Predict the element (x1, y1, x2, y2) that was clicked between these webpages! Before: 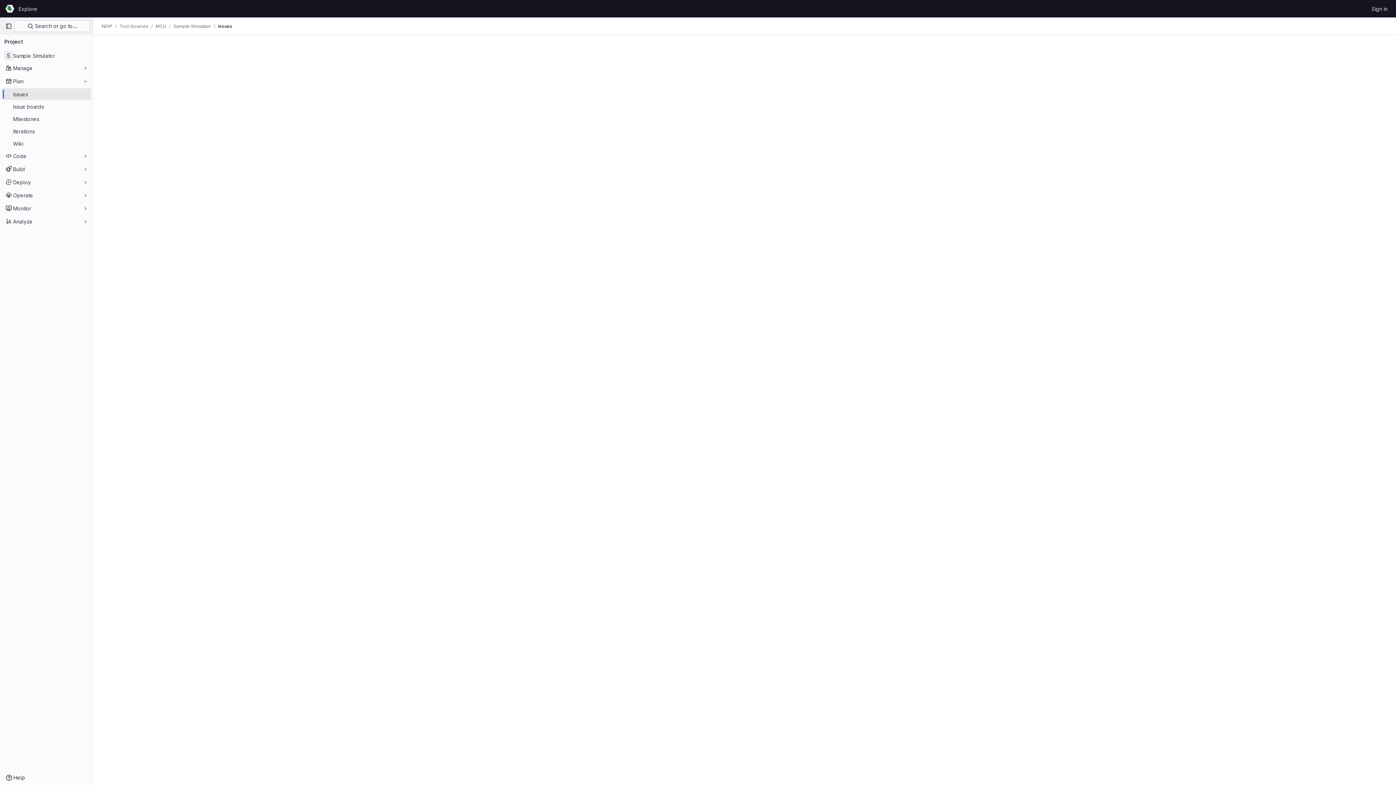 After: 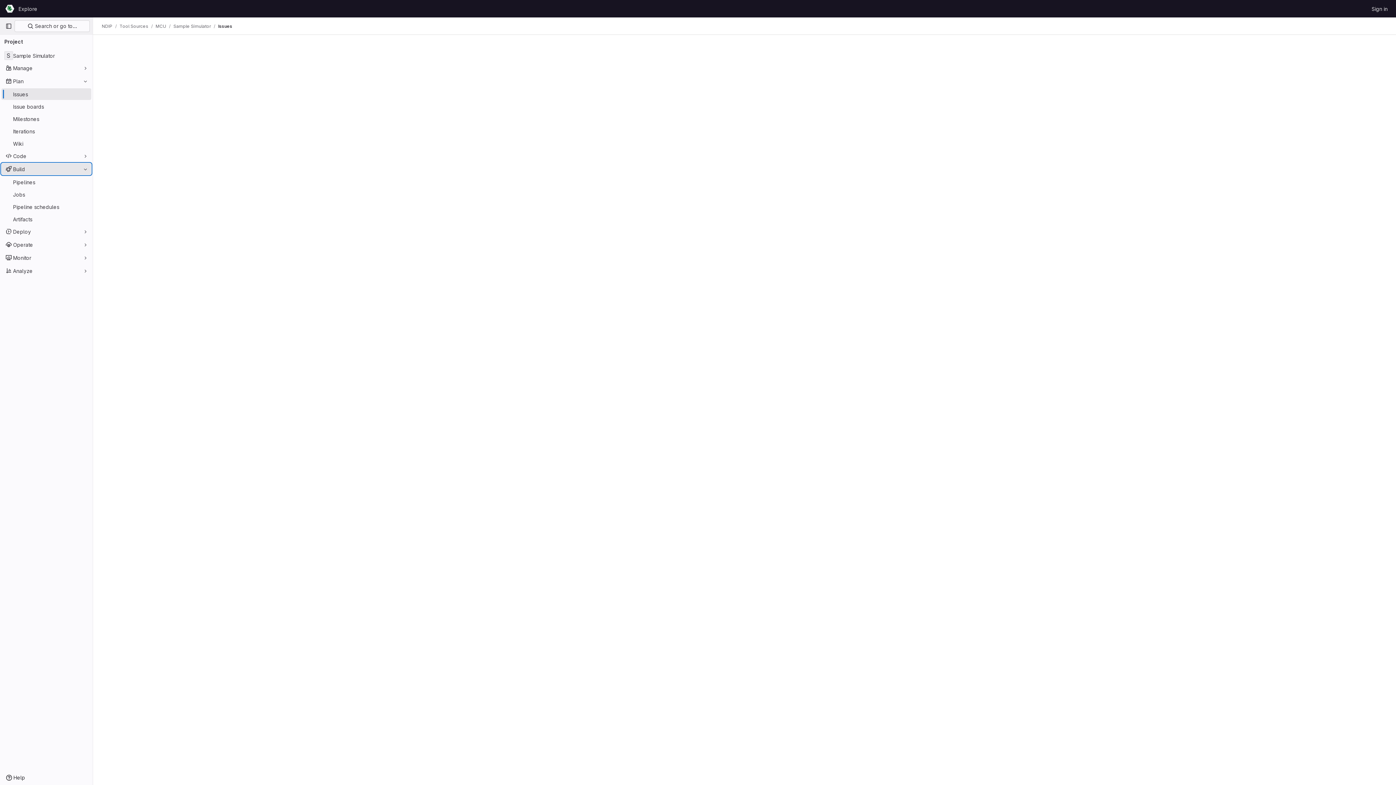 Action: bbox: (1, 163, 91, 174) label: Build